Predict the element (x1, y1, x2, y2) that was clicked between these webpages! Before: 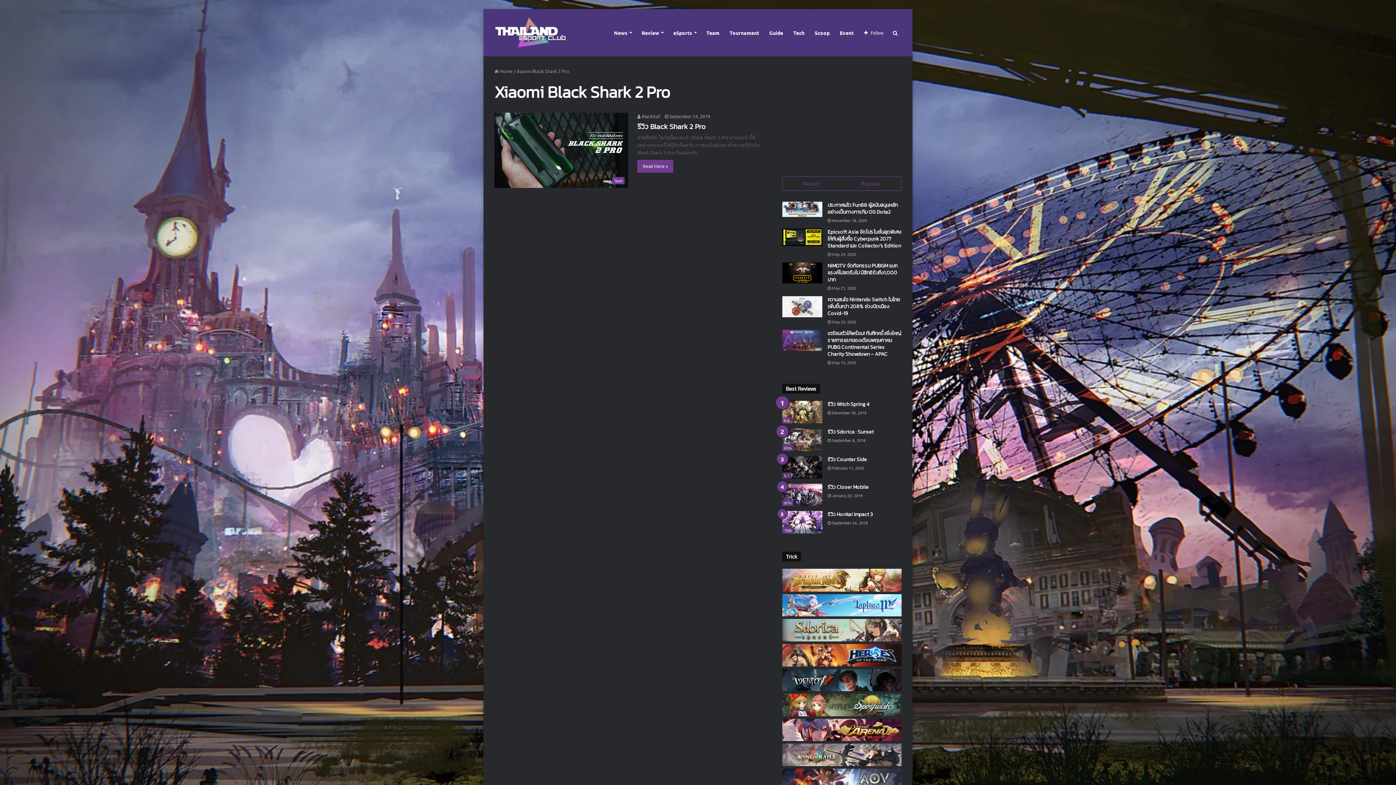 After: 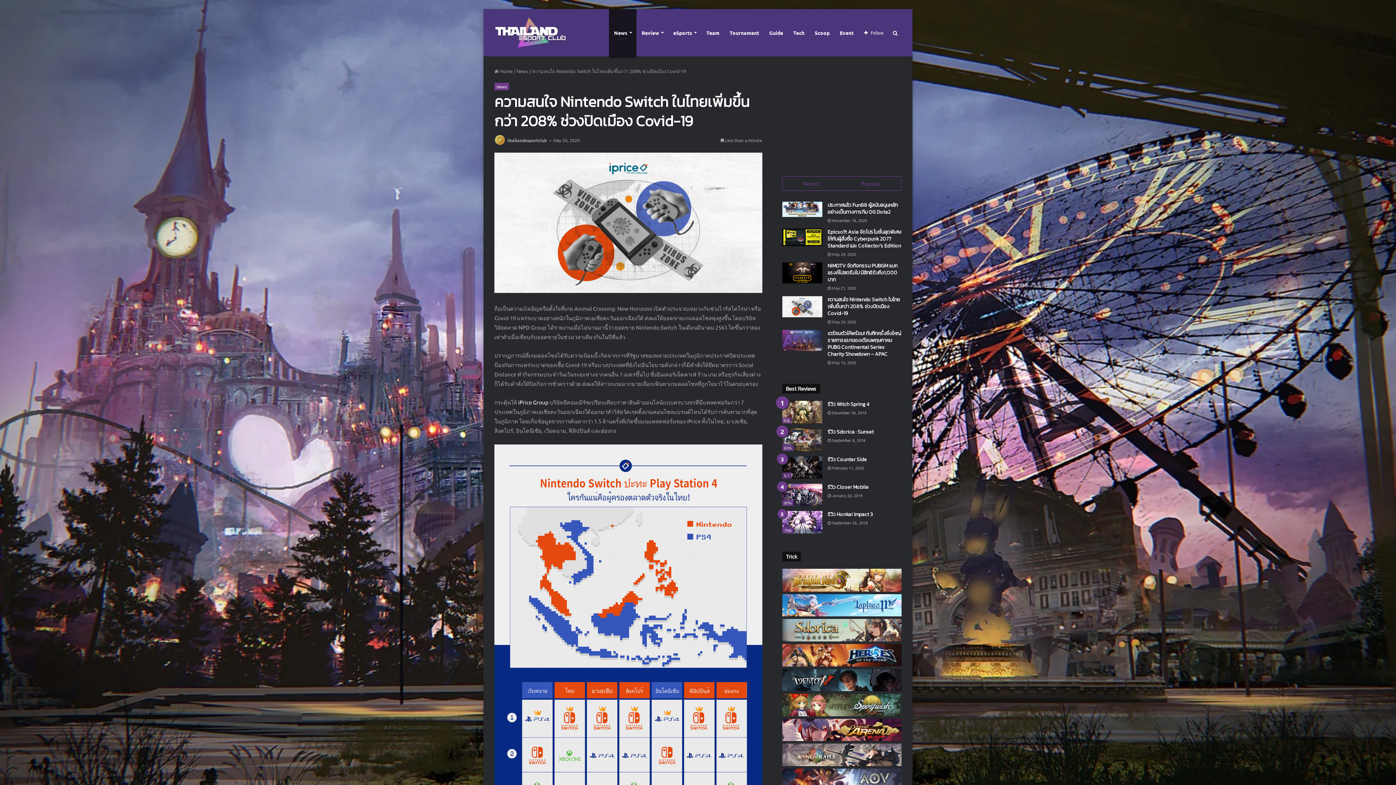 Action: bbox: (782, 296, 822, 317)